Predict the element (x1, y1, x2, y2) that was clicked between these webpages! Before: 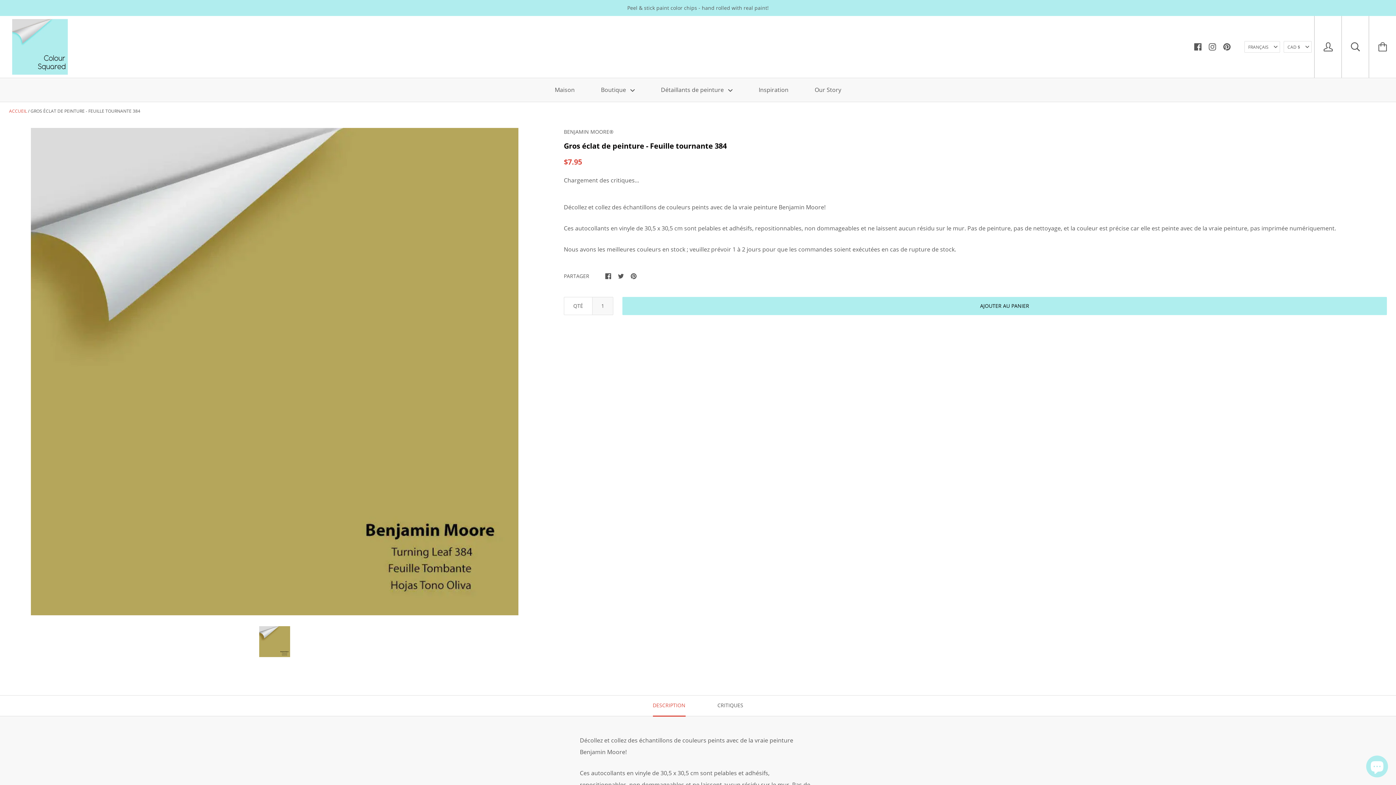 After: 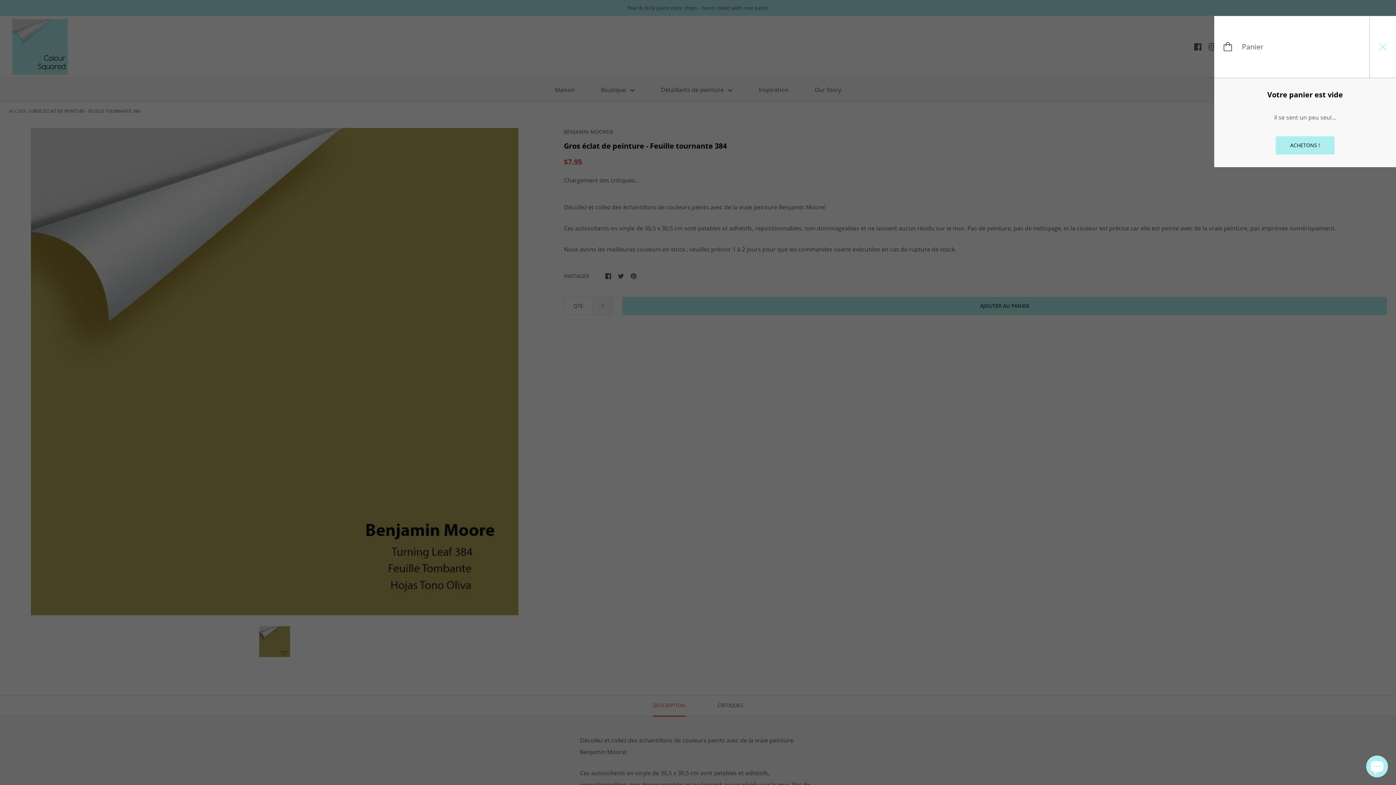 Action: bbox: (1369, 16, 1396, 77)